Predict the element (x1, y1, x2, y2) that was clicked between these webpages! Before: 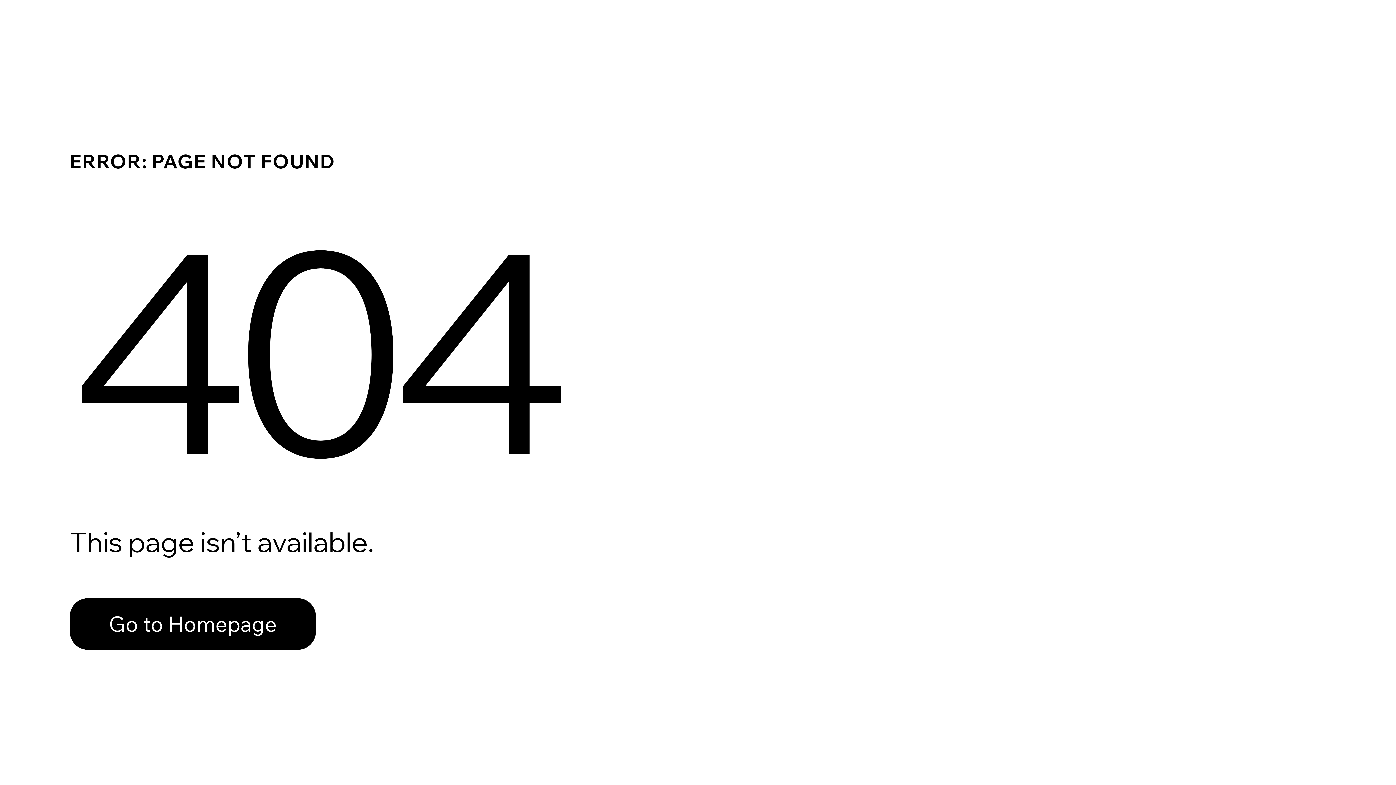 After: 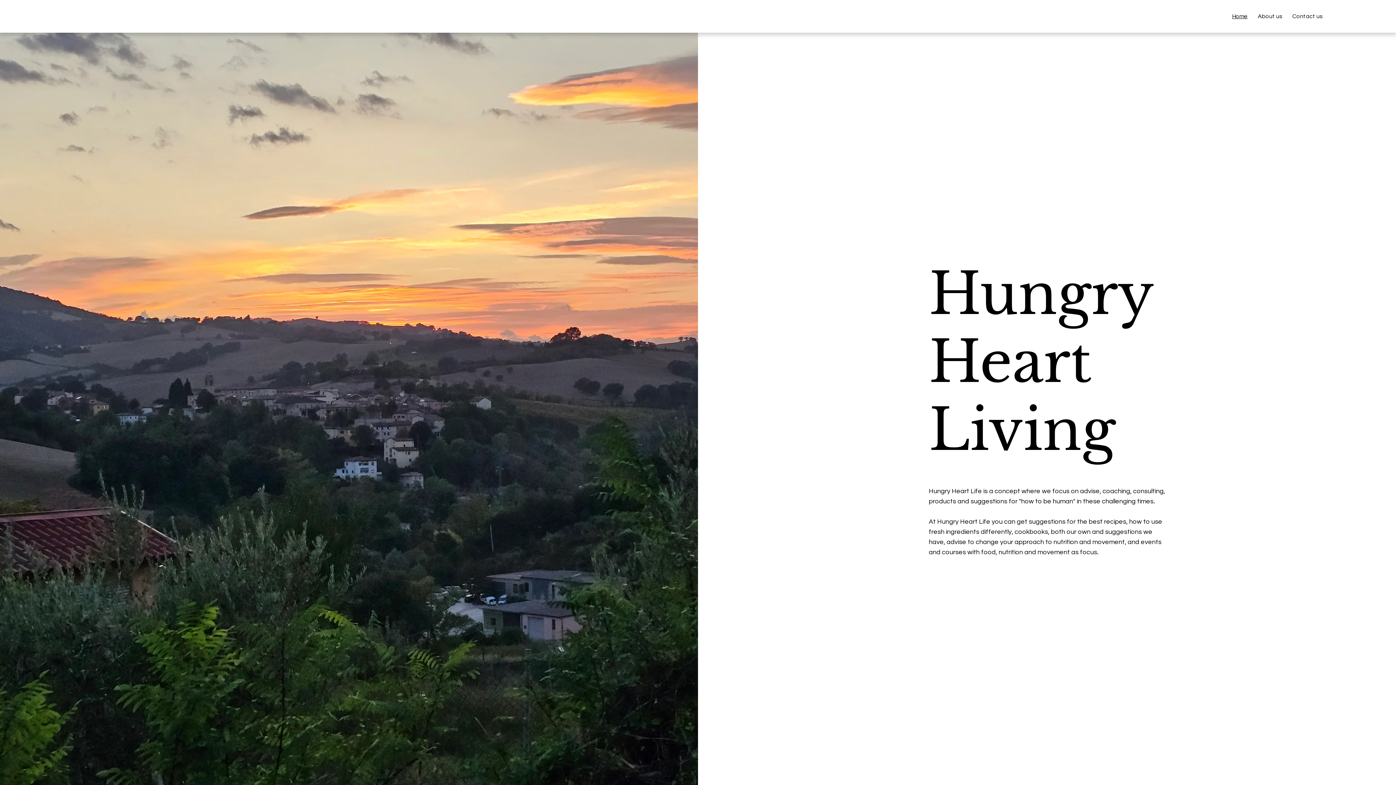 Action: label: Go to Homepage bbox: (69, 598, 316, 650)